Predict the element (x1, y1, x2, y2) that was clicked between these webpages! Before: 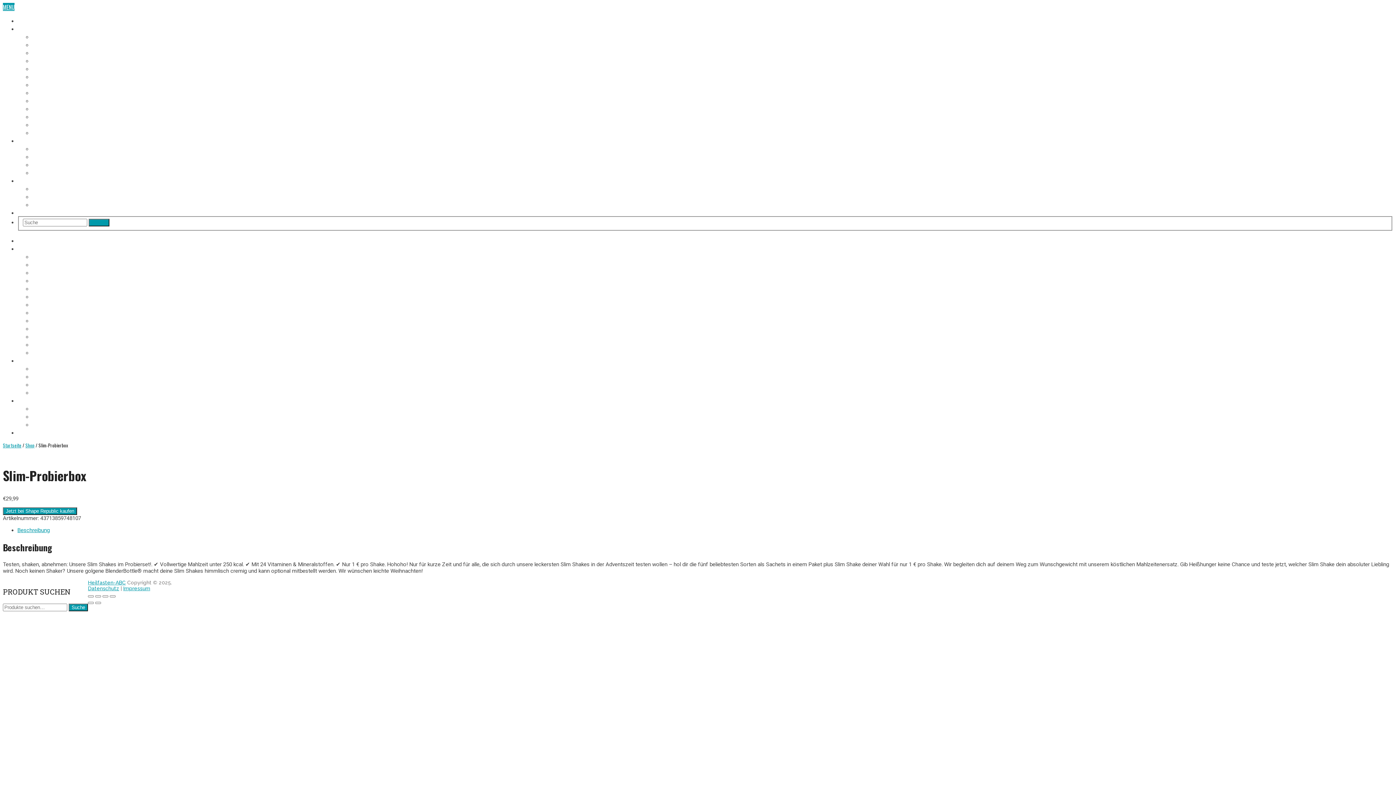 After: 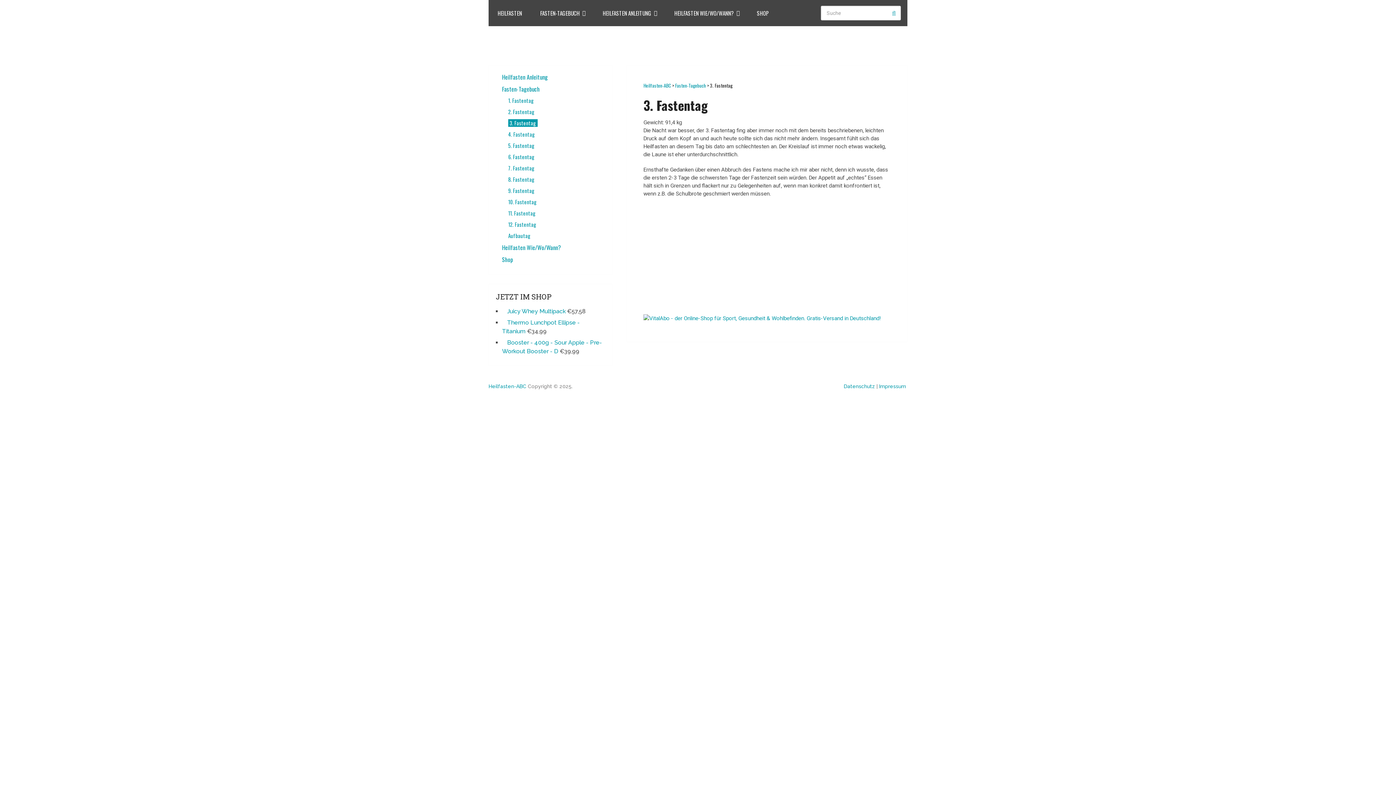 Action: label: 3. FASTENTAG bbox: (32, 48, 60, 56)